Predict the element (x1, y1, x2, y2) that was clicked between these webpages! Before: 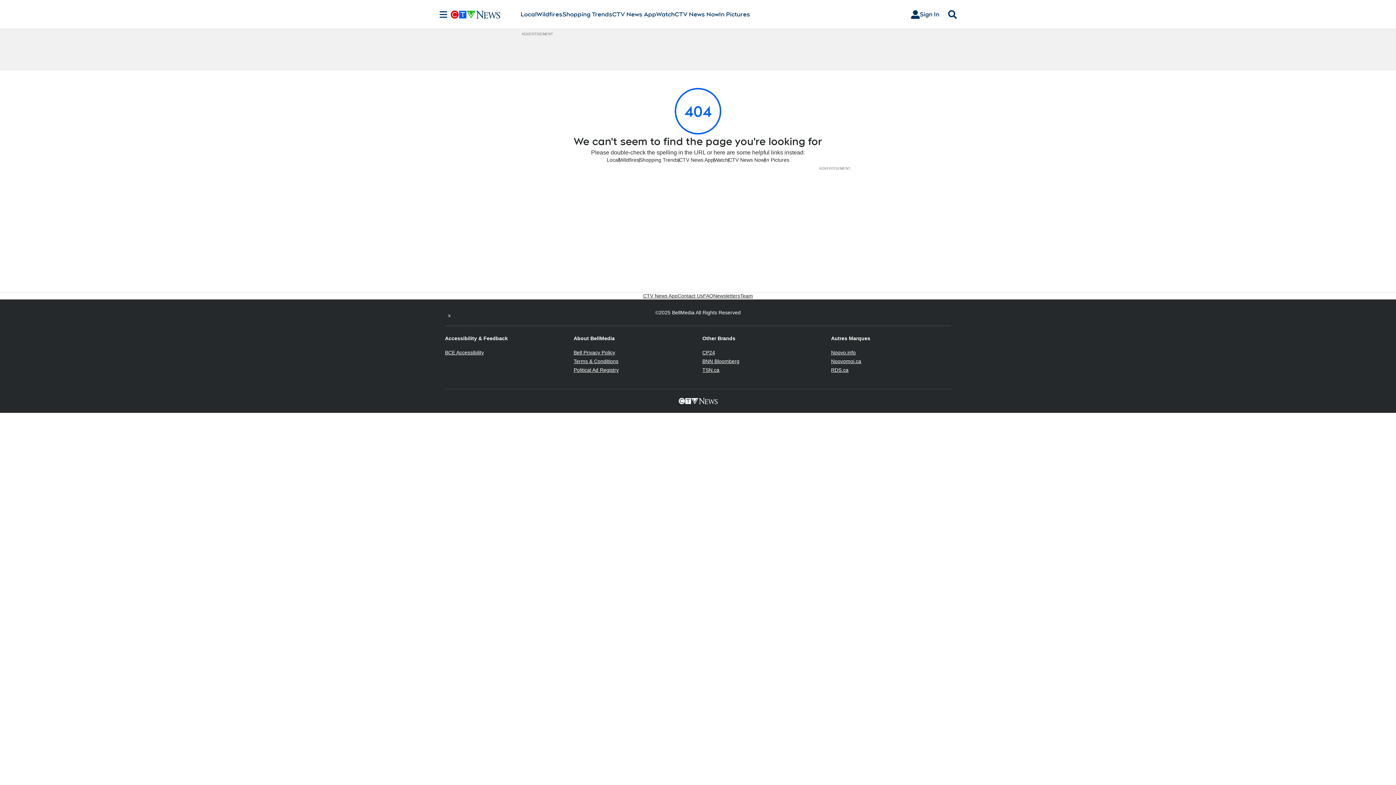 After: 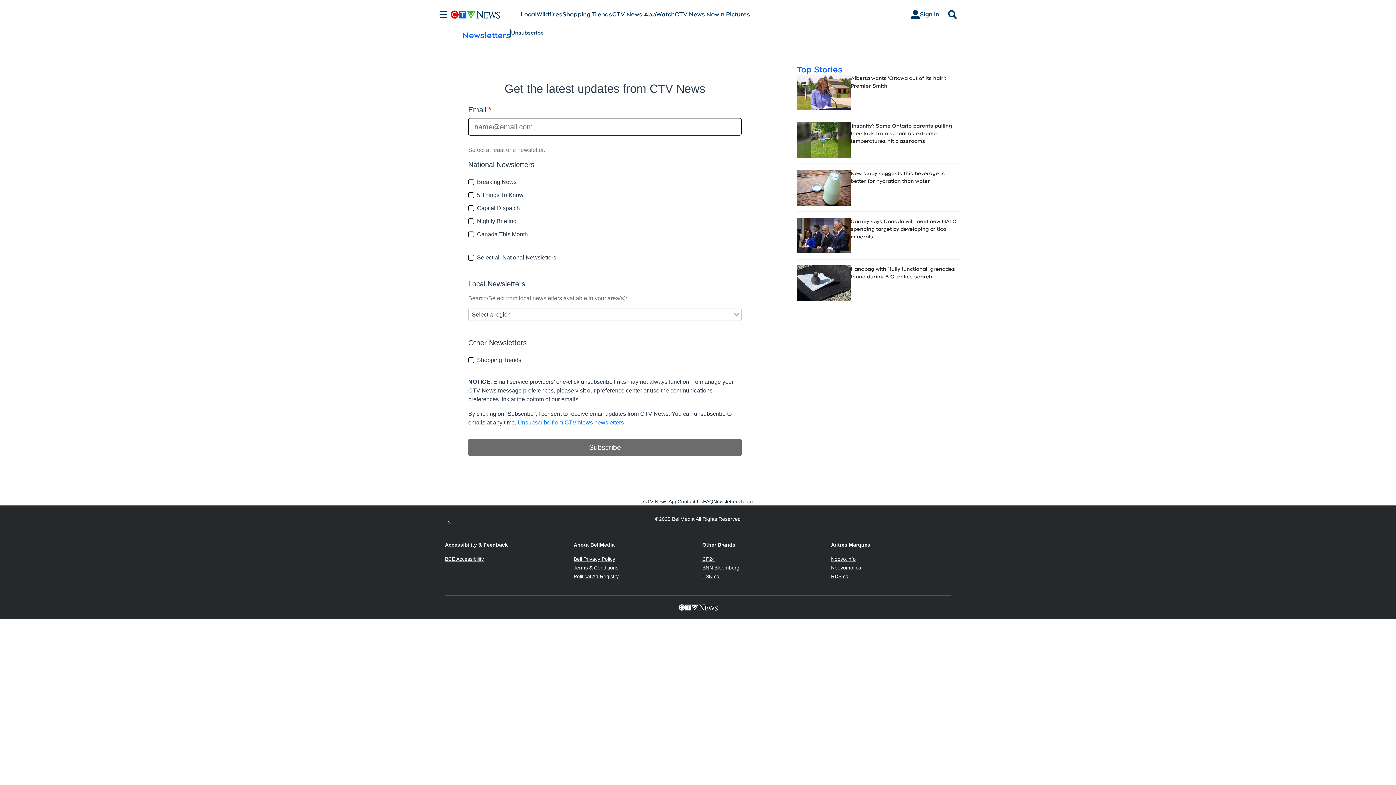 Action: bbox: (713, 292, 740, 299) label: Newsletters